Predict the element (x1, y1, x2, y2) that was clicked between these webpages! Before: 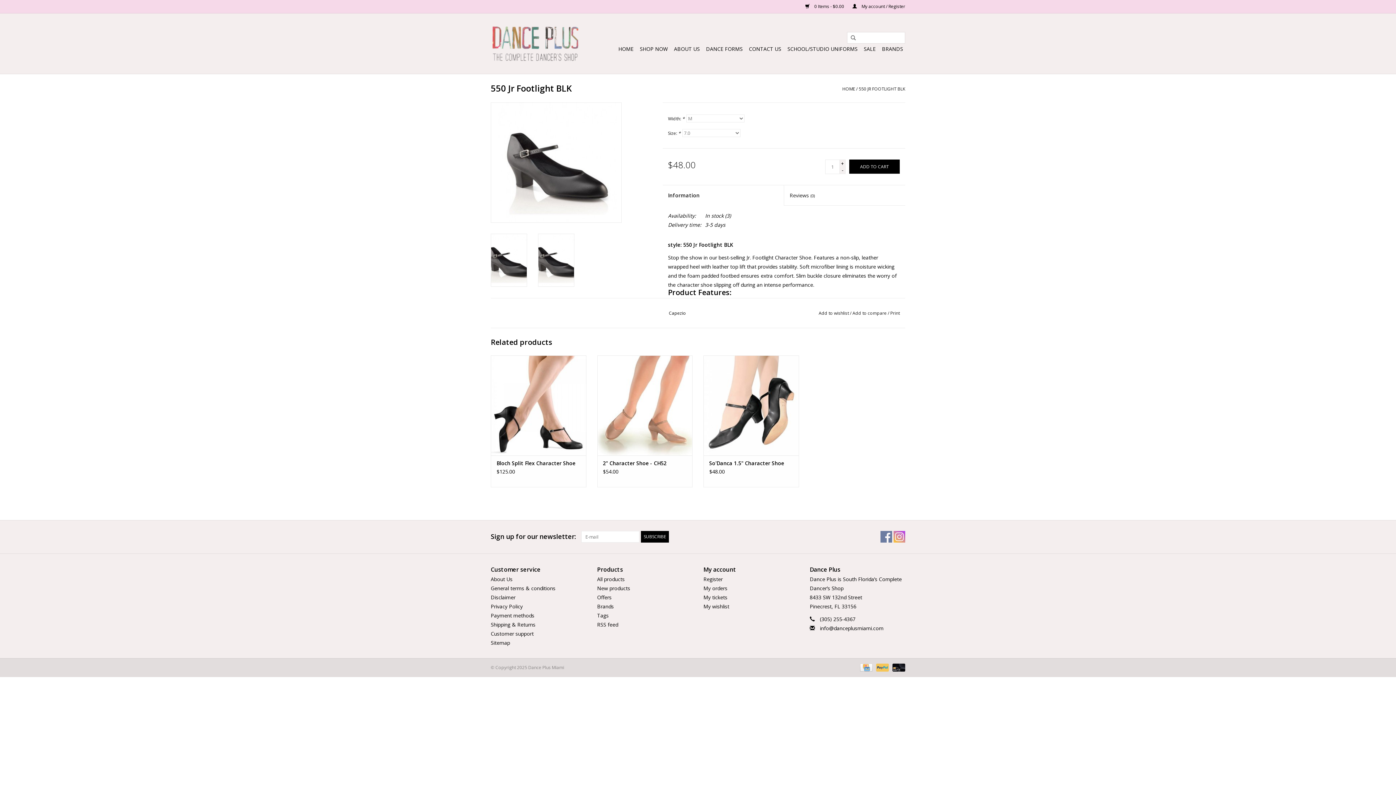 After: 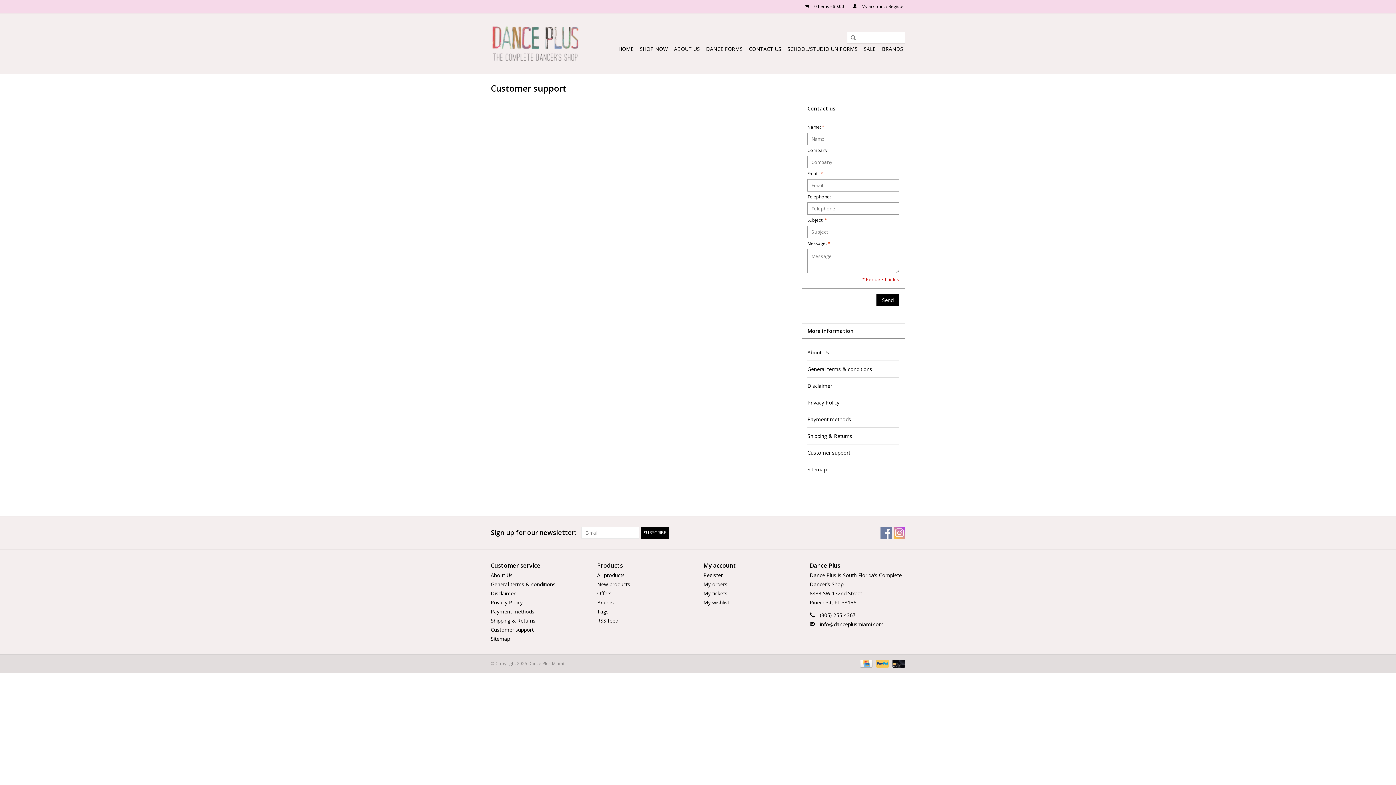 Action: bbox: (490, 630, 533, 637) label: Customer support